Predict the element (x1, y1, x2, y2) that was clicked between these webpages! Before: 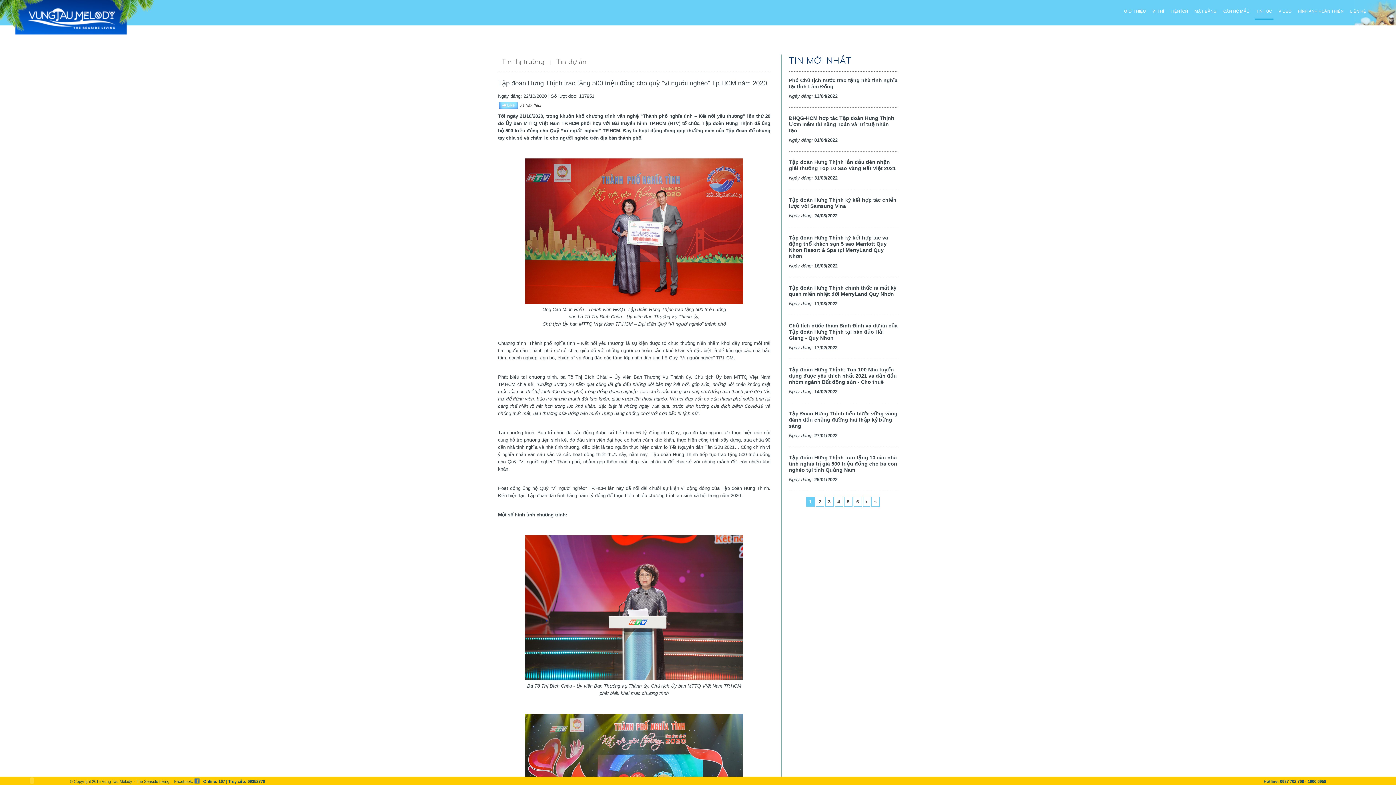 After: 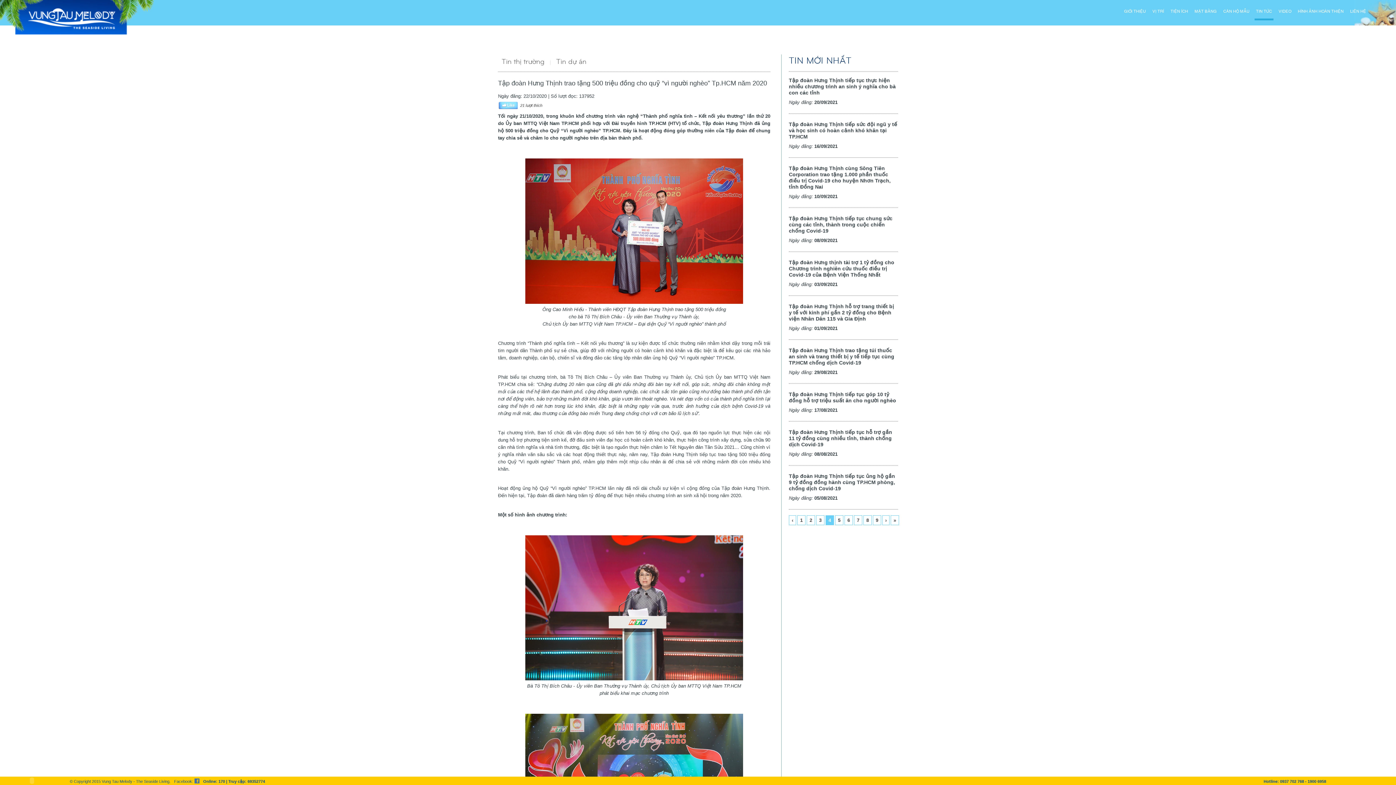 Action: label: 4 bbox: (834, 497, 843, 506)